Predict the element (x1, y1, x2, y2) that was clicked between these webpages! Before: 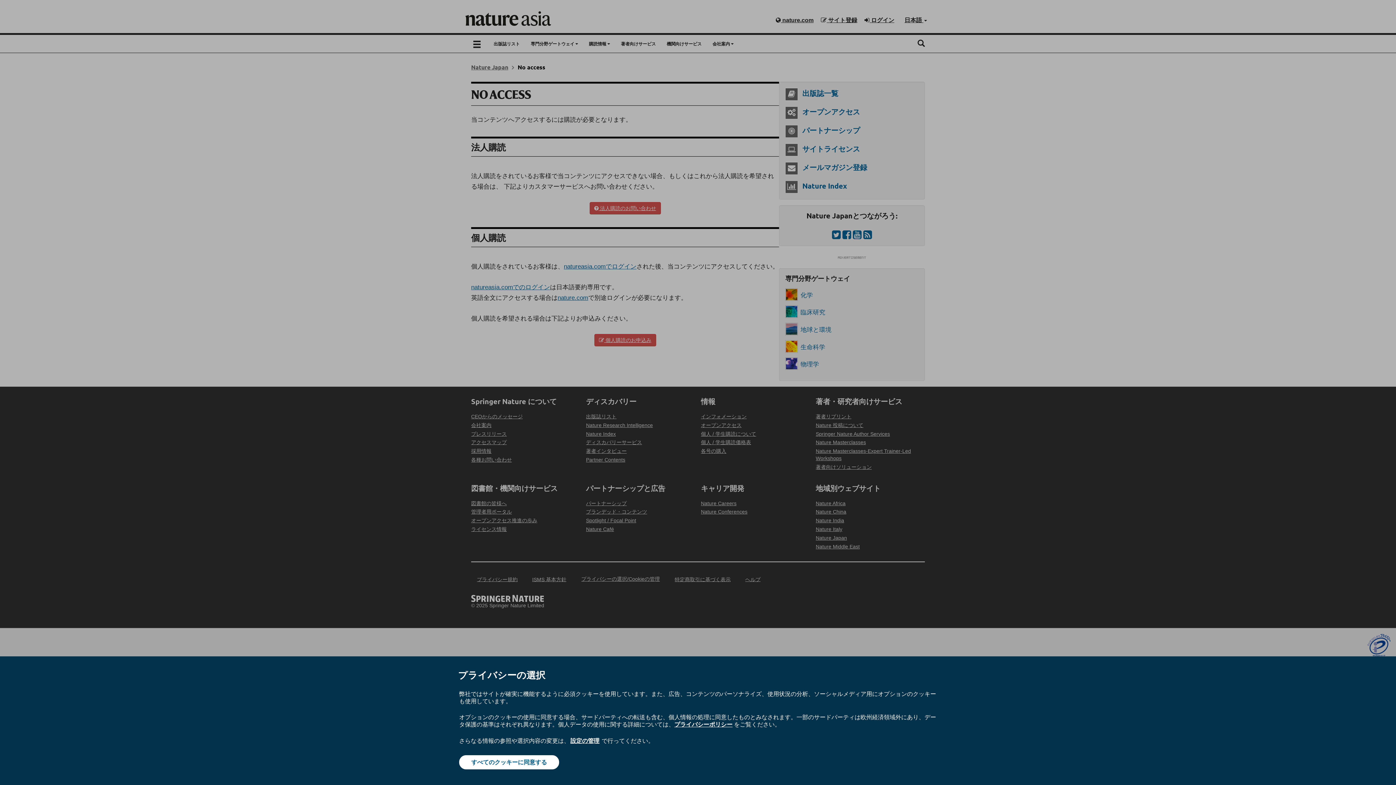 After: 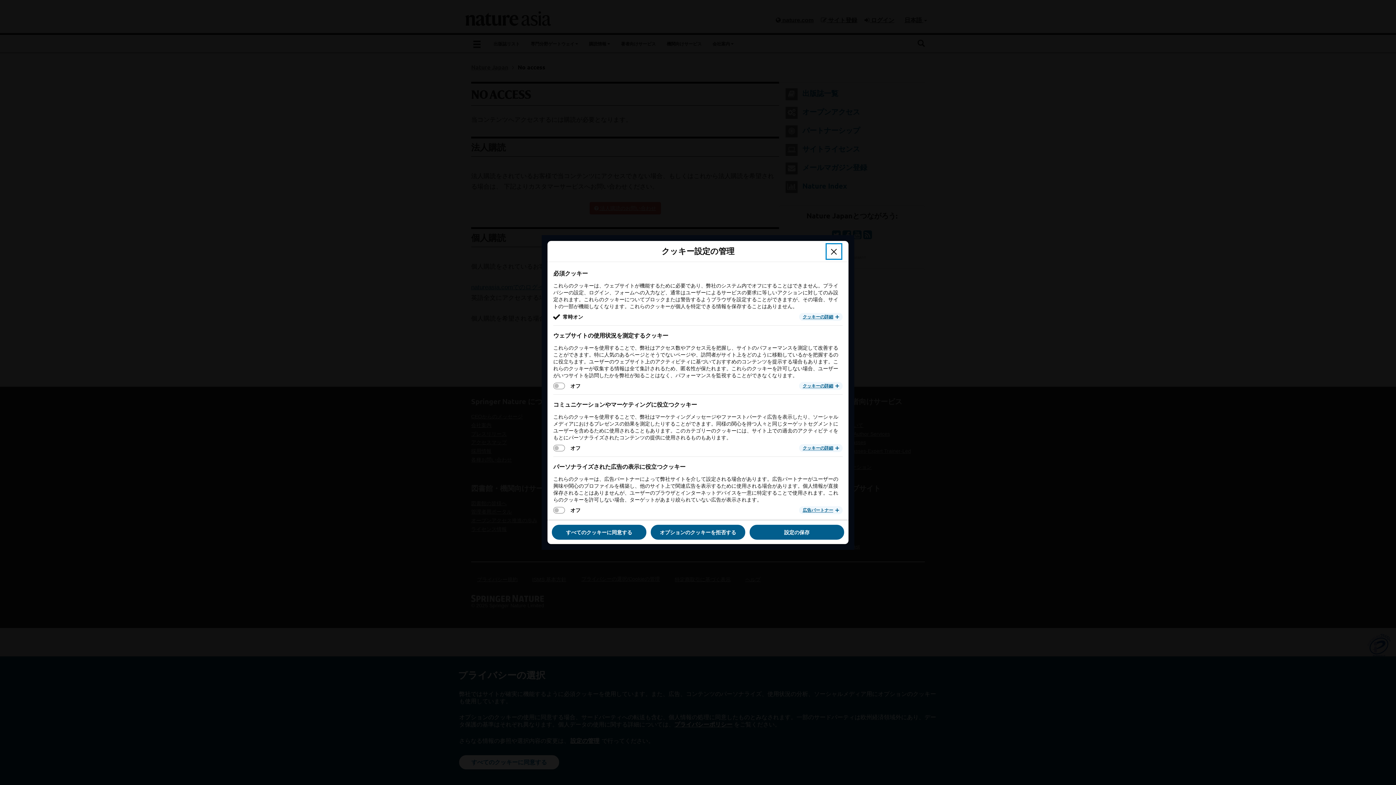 Action: bbox: (569, 737, 600, 745) label: 設定の管理